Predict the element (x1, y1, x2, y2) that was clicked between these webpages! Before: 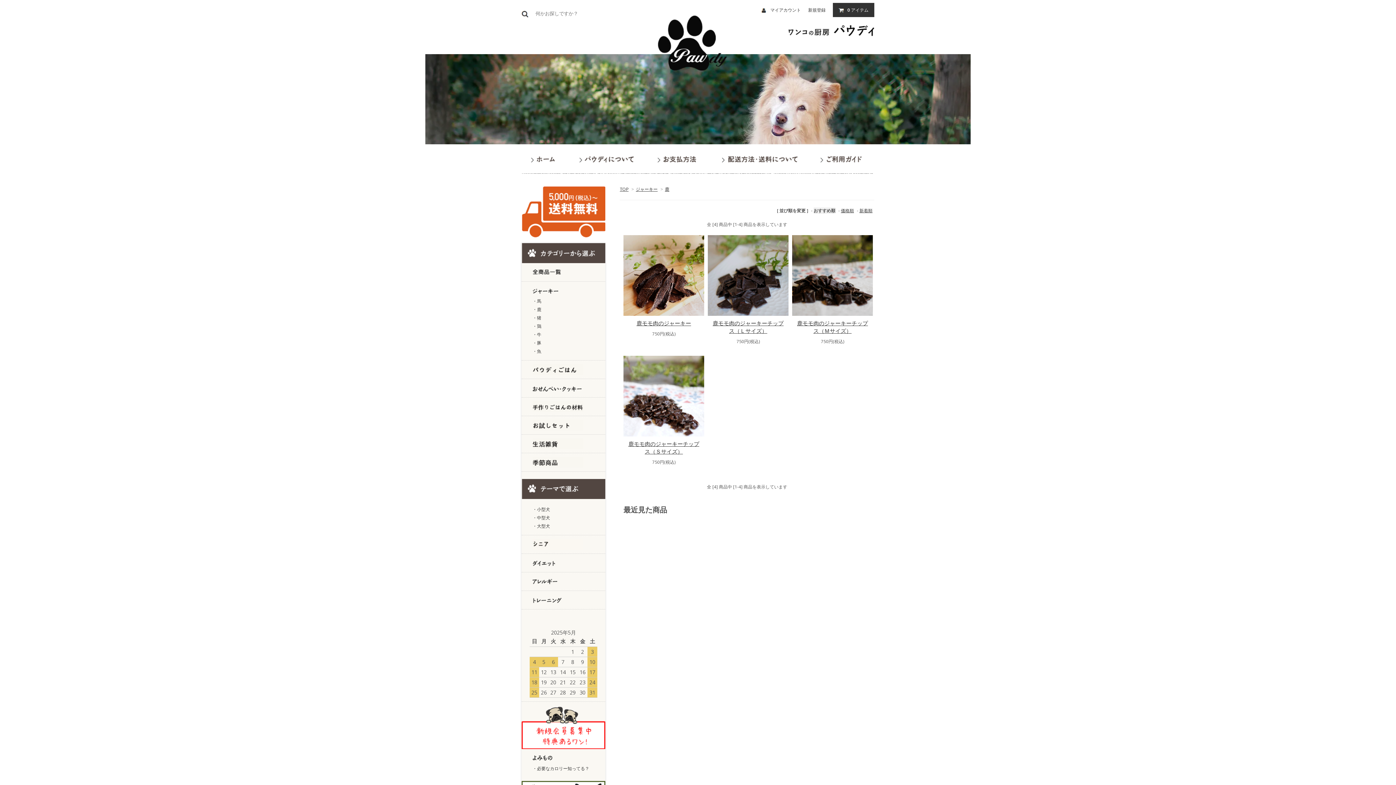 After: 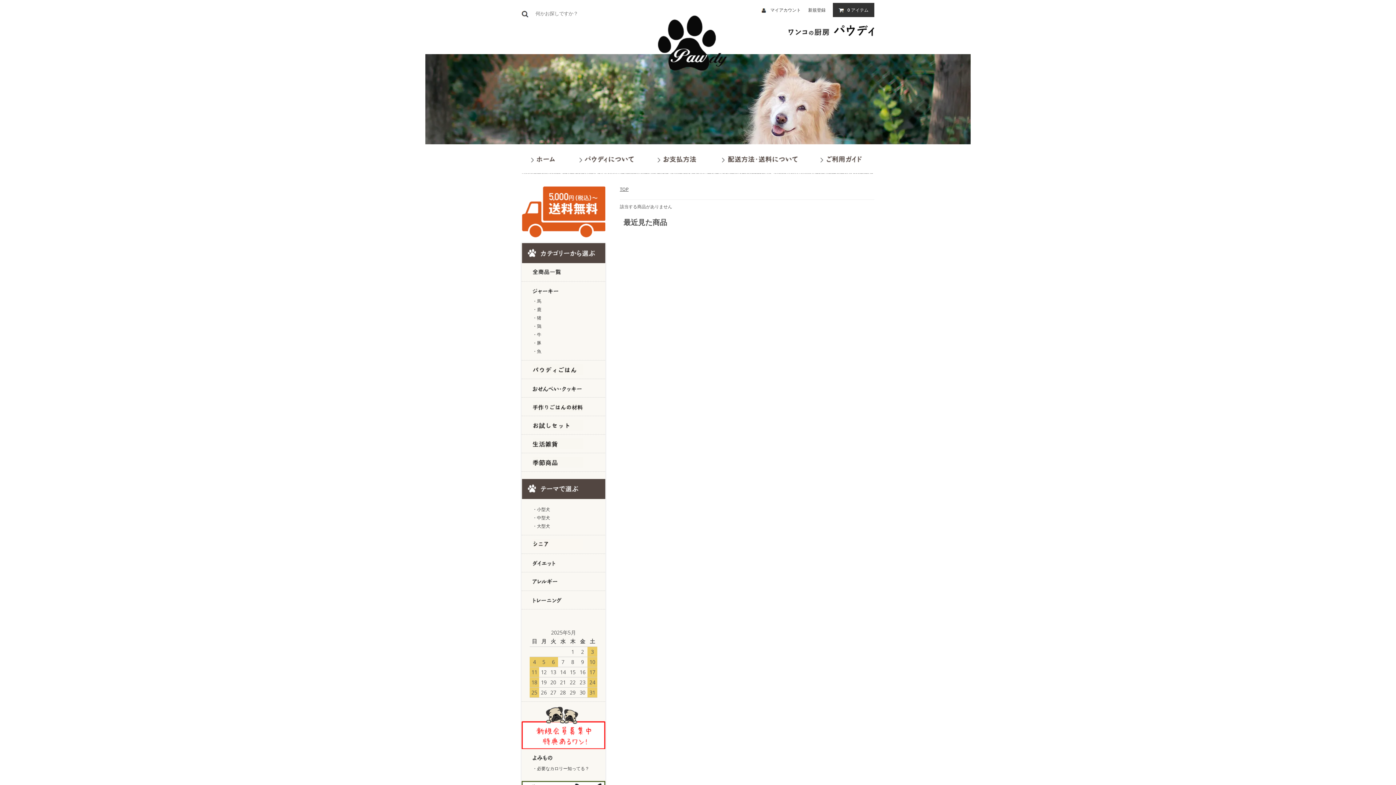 Action: bbox: (521, 506, 605, 513) label: ・小型犬